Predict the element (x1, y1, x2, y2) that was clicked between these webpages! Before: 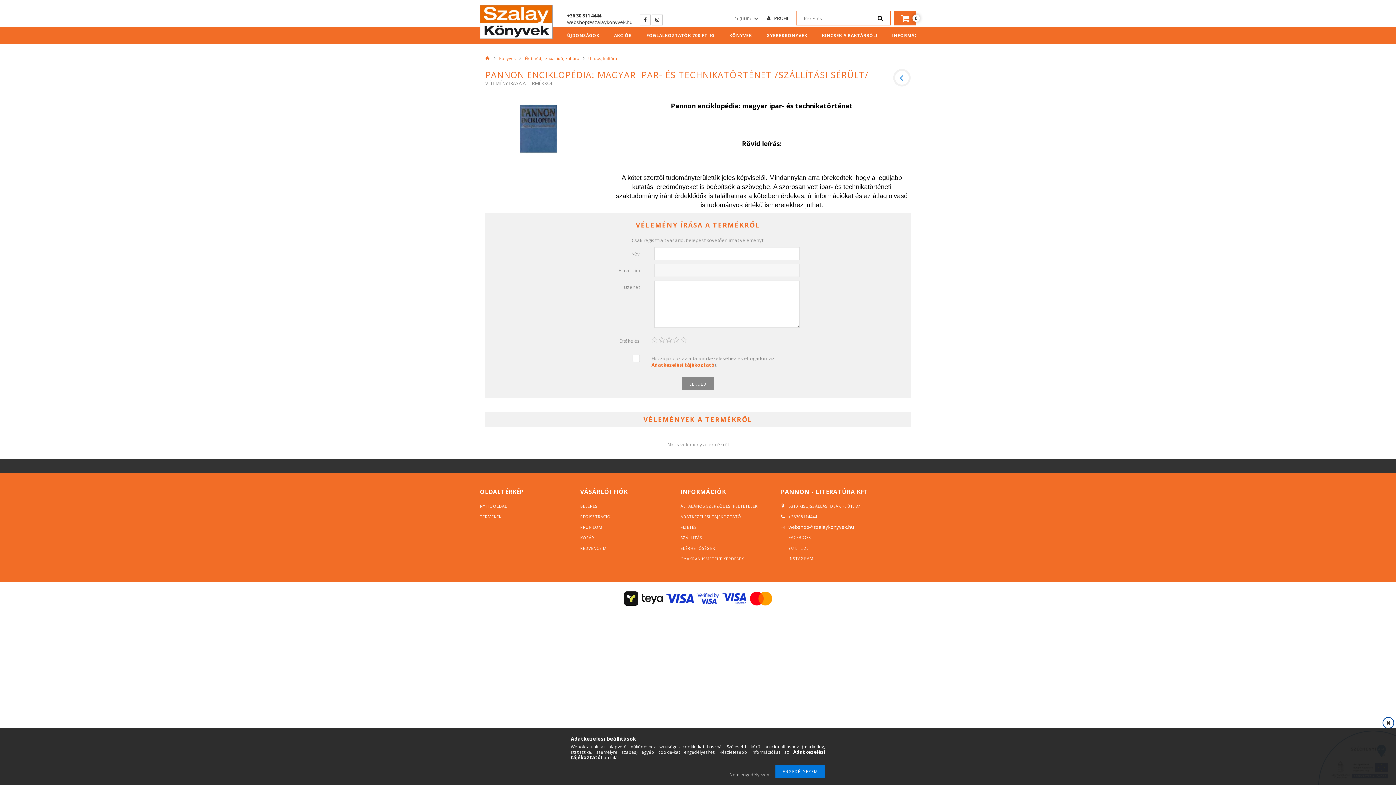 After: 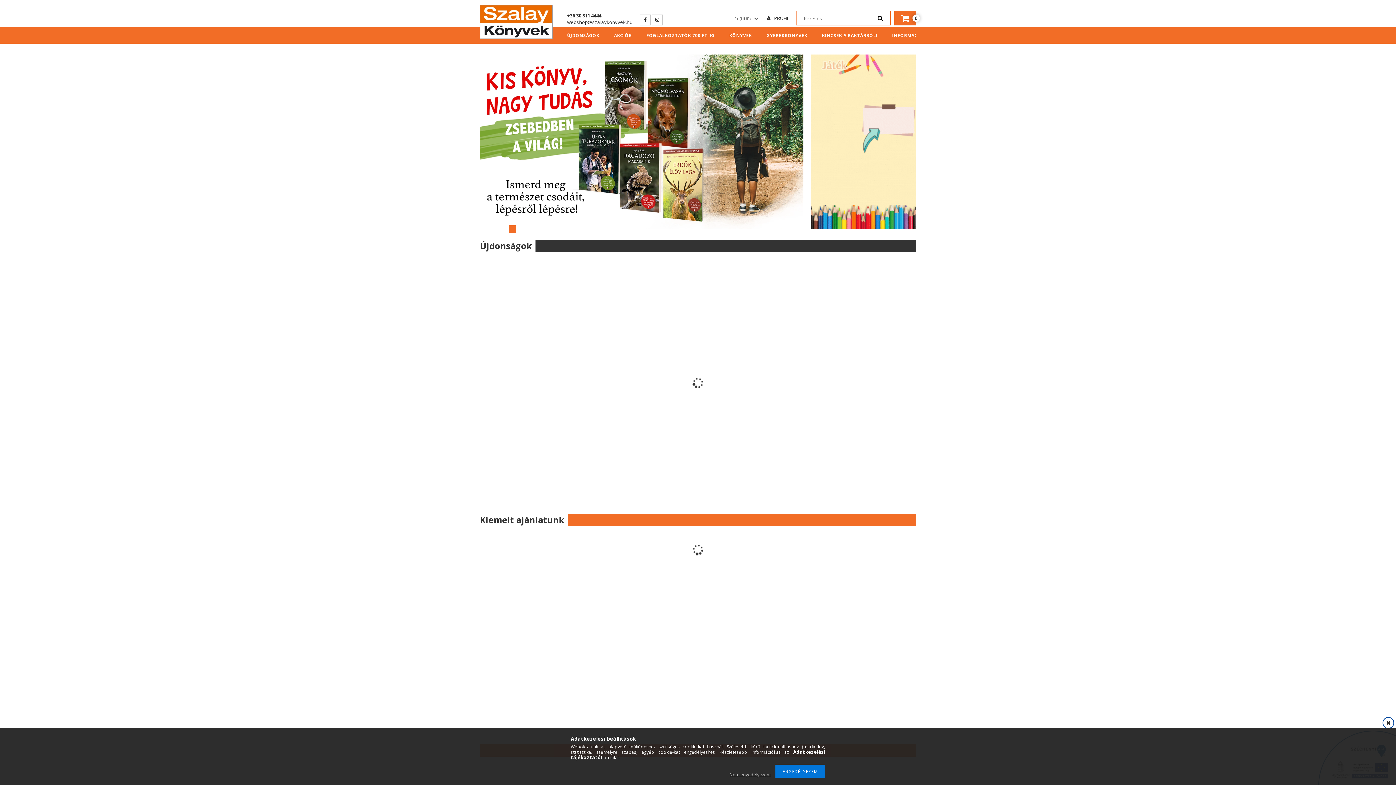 Action: bbox: (476, 500, 510, 512) label: NYITÓOLDAL